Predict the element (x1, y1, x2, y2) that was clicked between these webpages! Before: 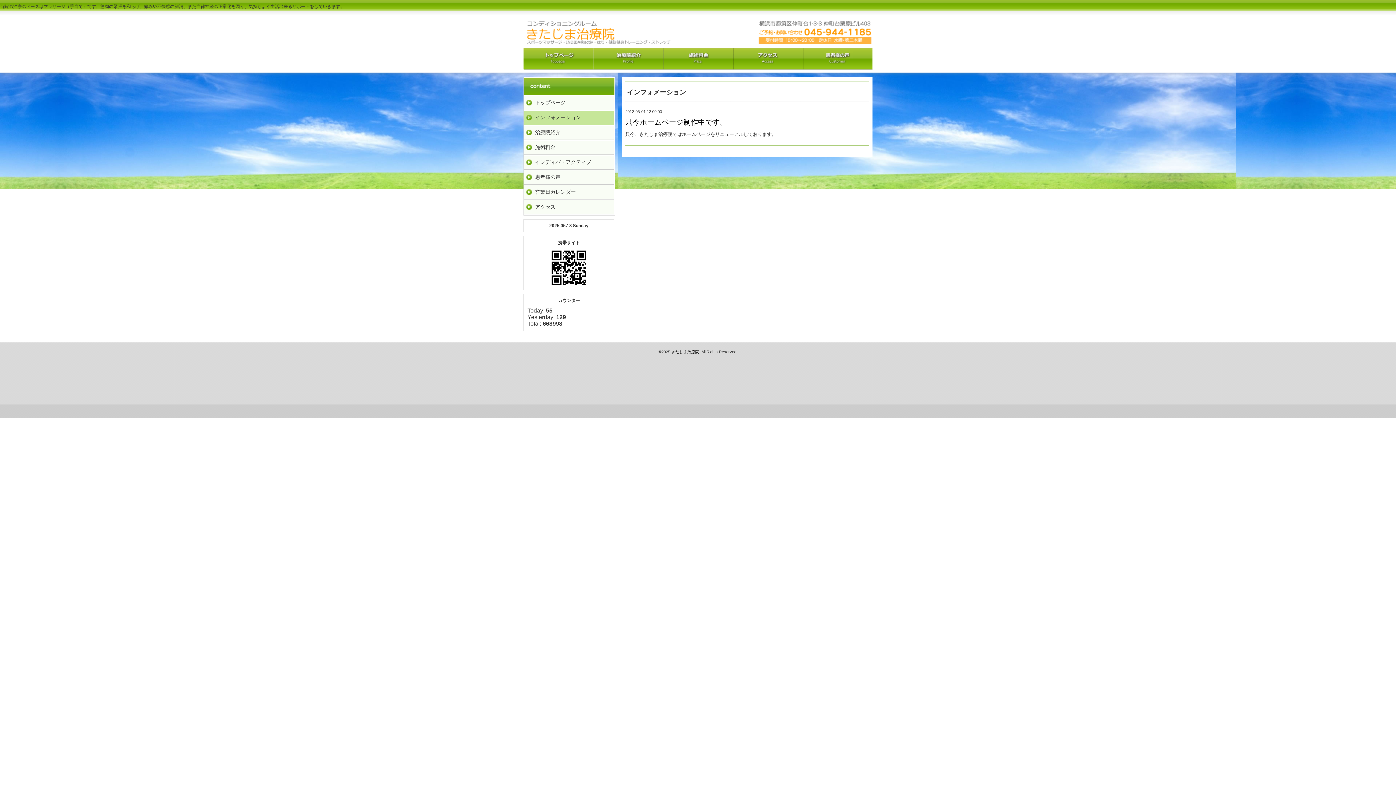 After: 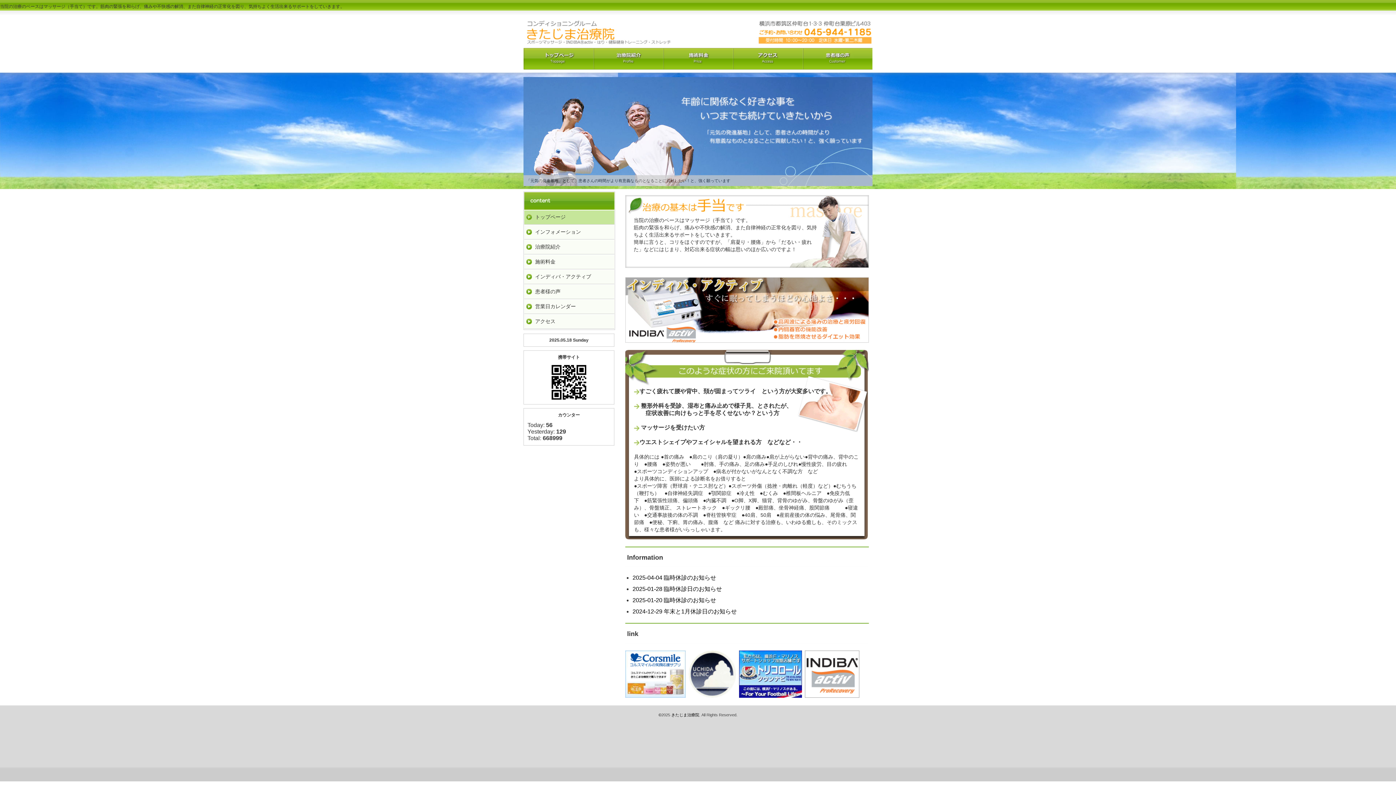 Action: bbox: (523, 48, 593, 69) label: トップペーｼﾞ